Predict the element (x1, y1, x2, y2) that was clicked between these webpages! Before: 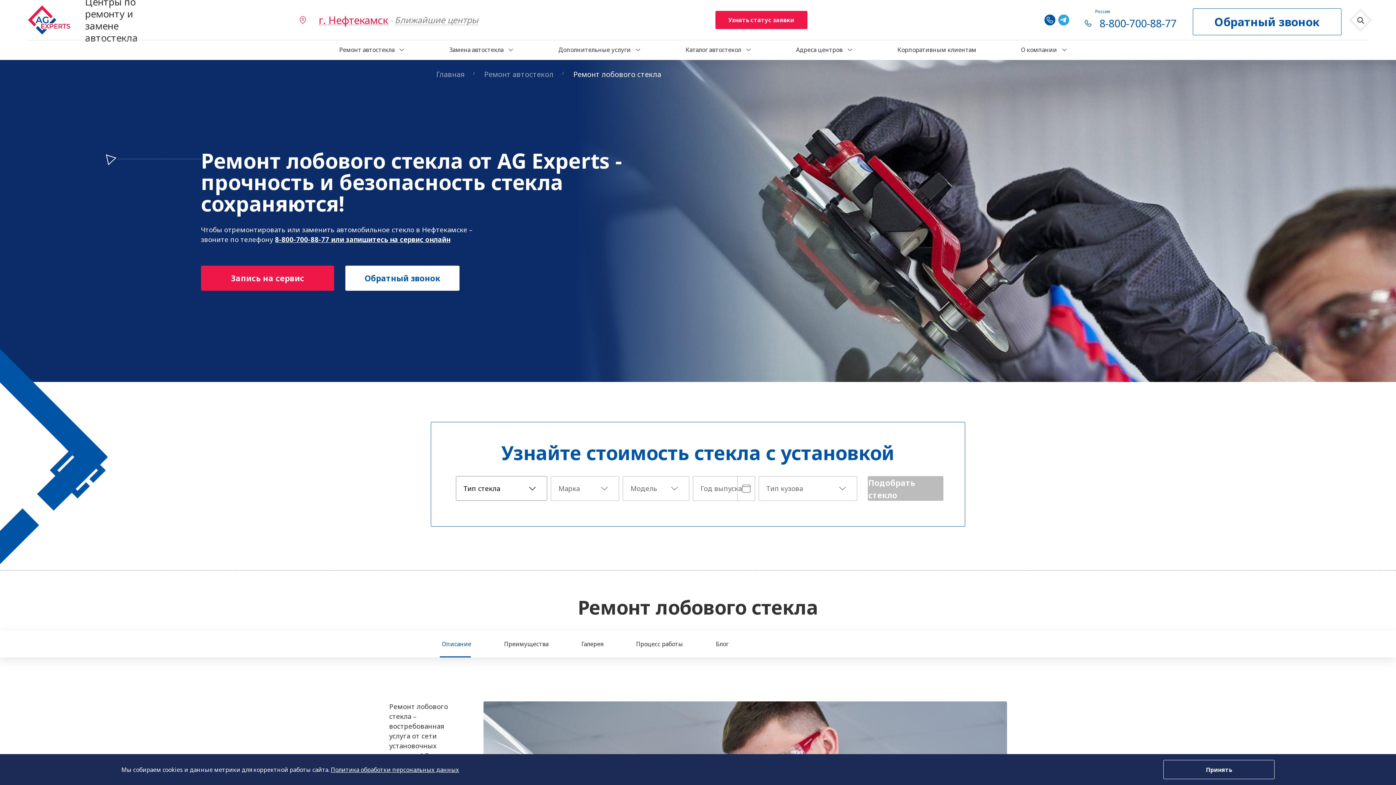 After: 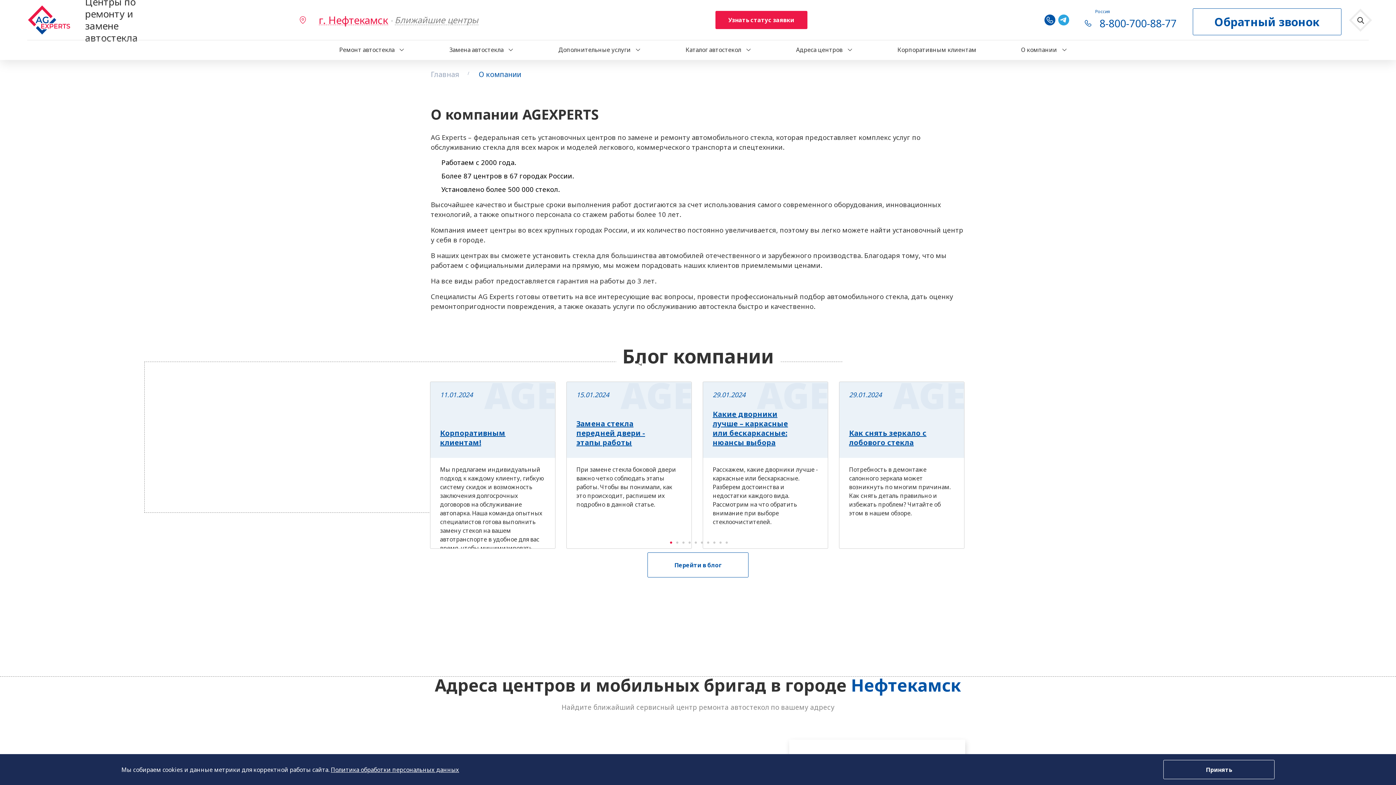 Action: label: О компании bbox: (998, 39, 1089, 60)